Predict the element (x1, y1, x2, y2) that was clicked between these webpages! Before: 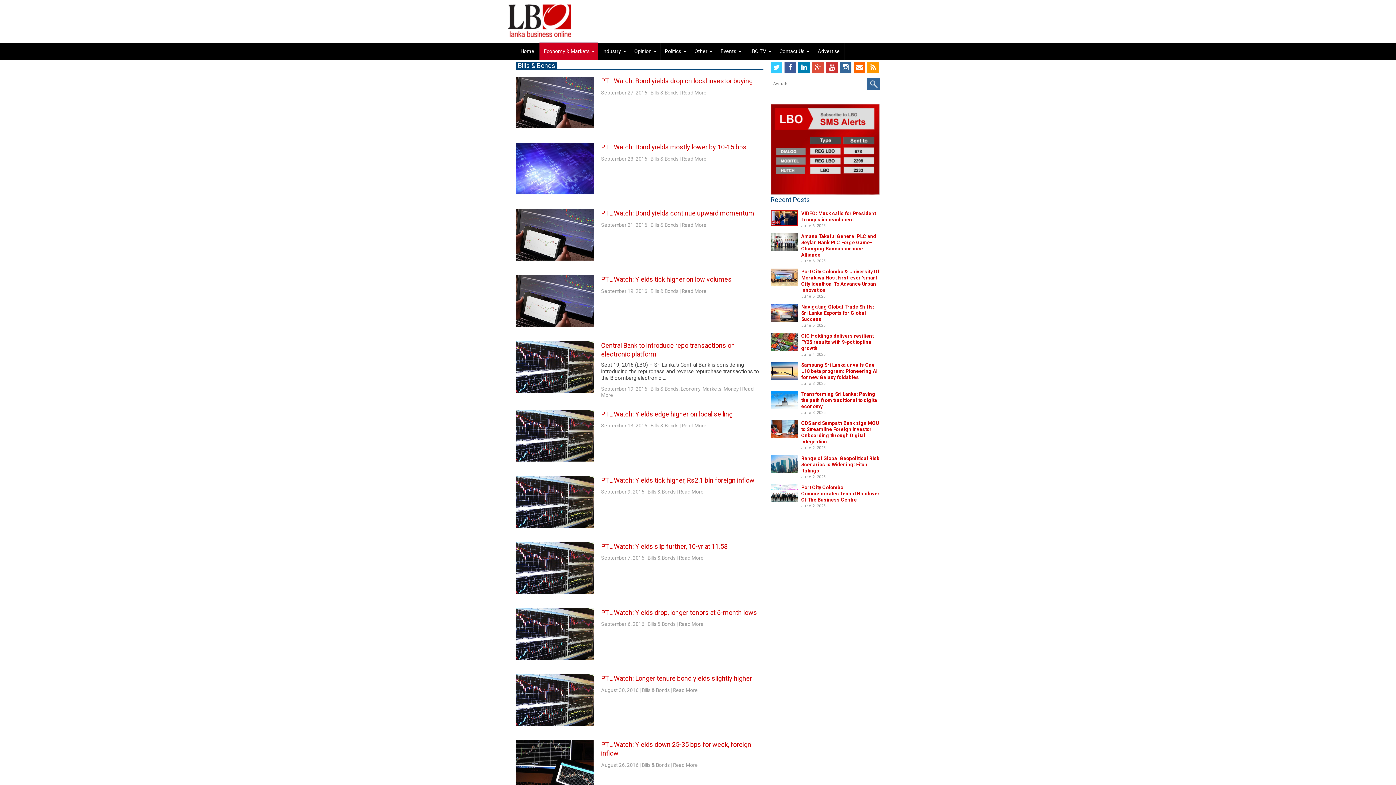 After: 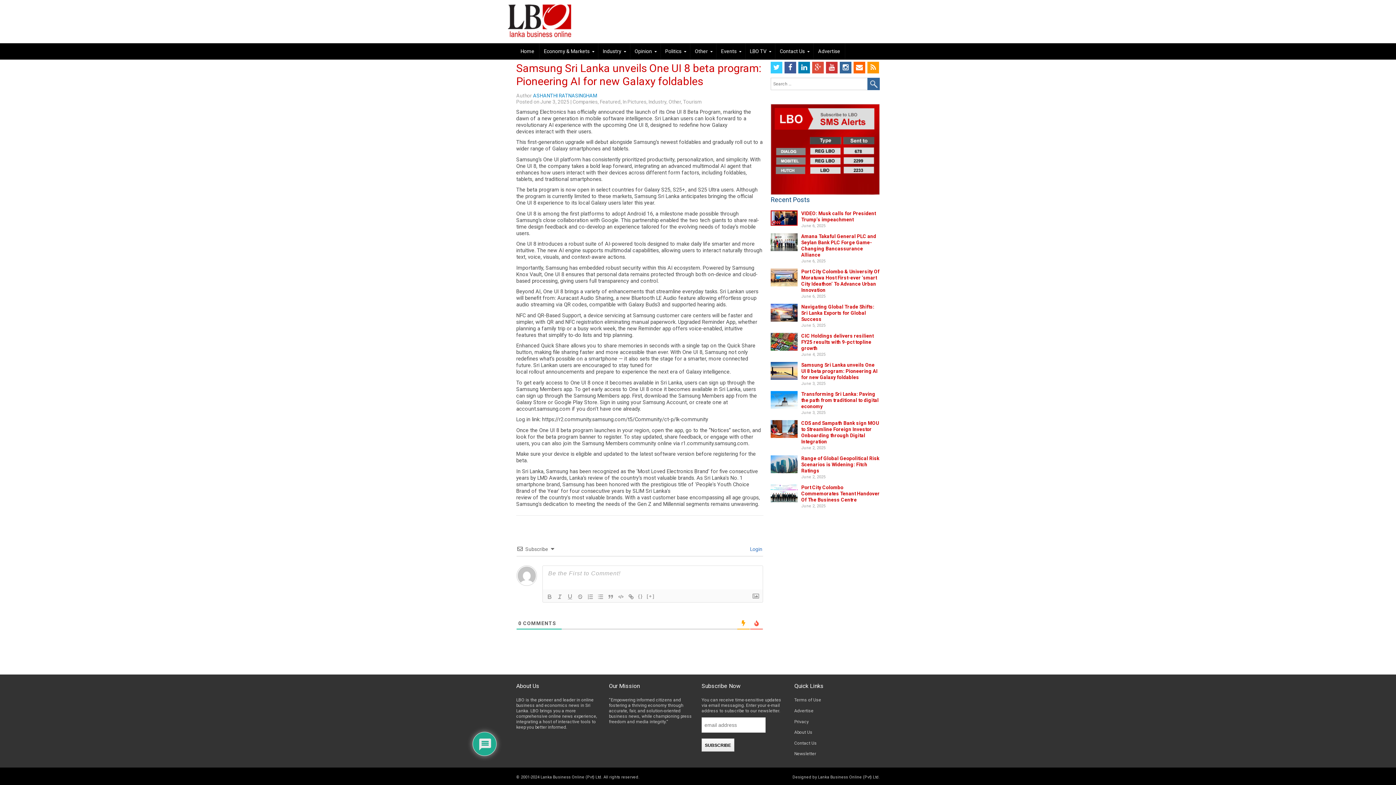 Action: label: June 3, 2025 bbox: (801, 381, 825, 386)